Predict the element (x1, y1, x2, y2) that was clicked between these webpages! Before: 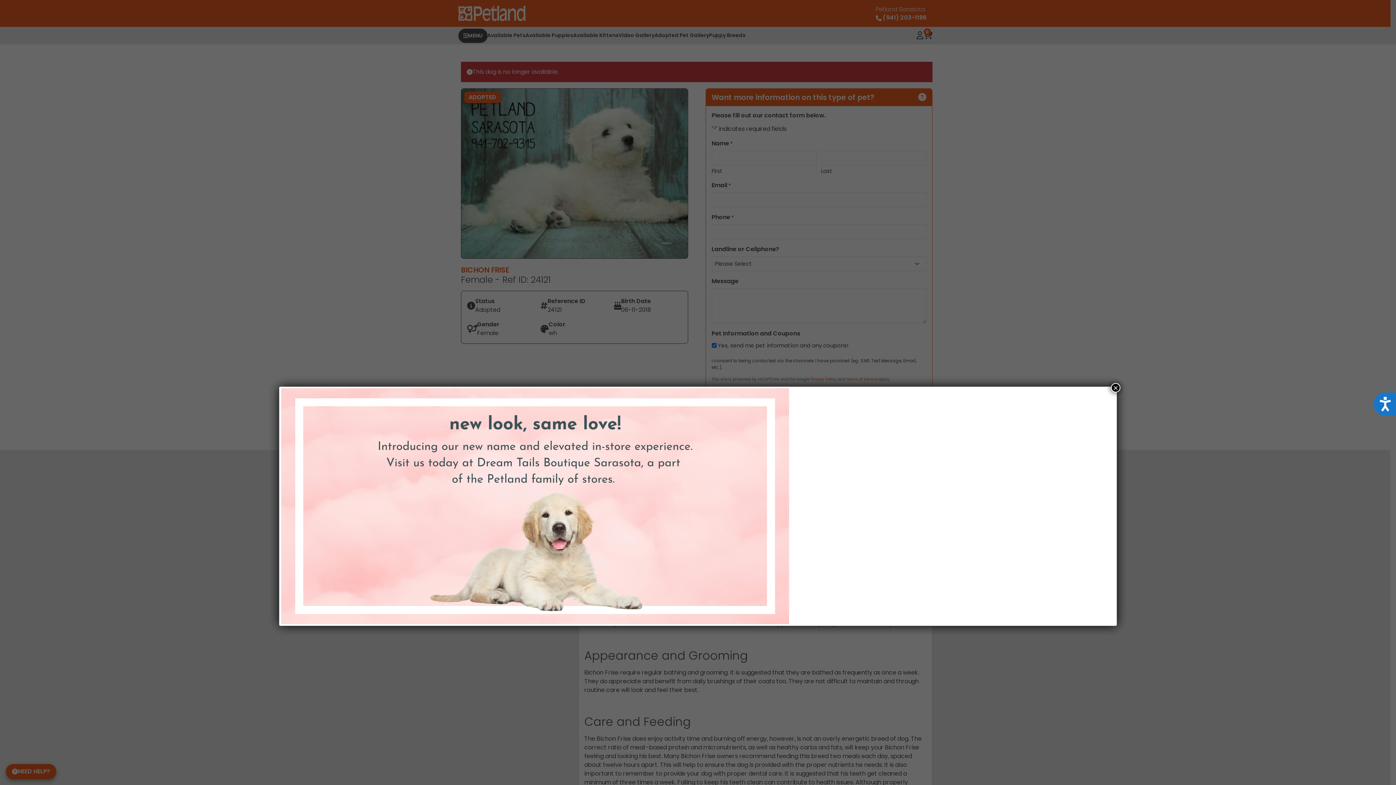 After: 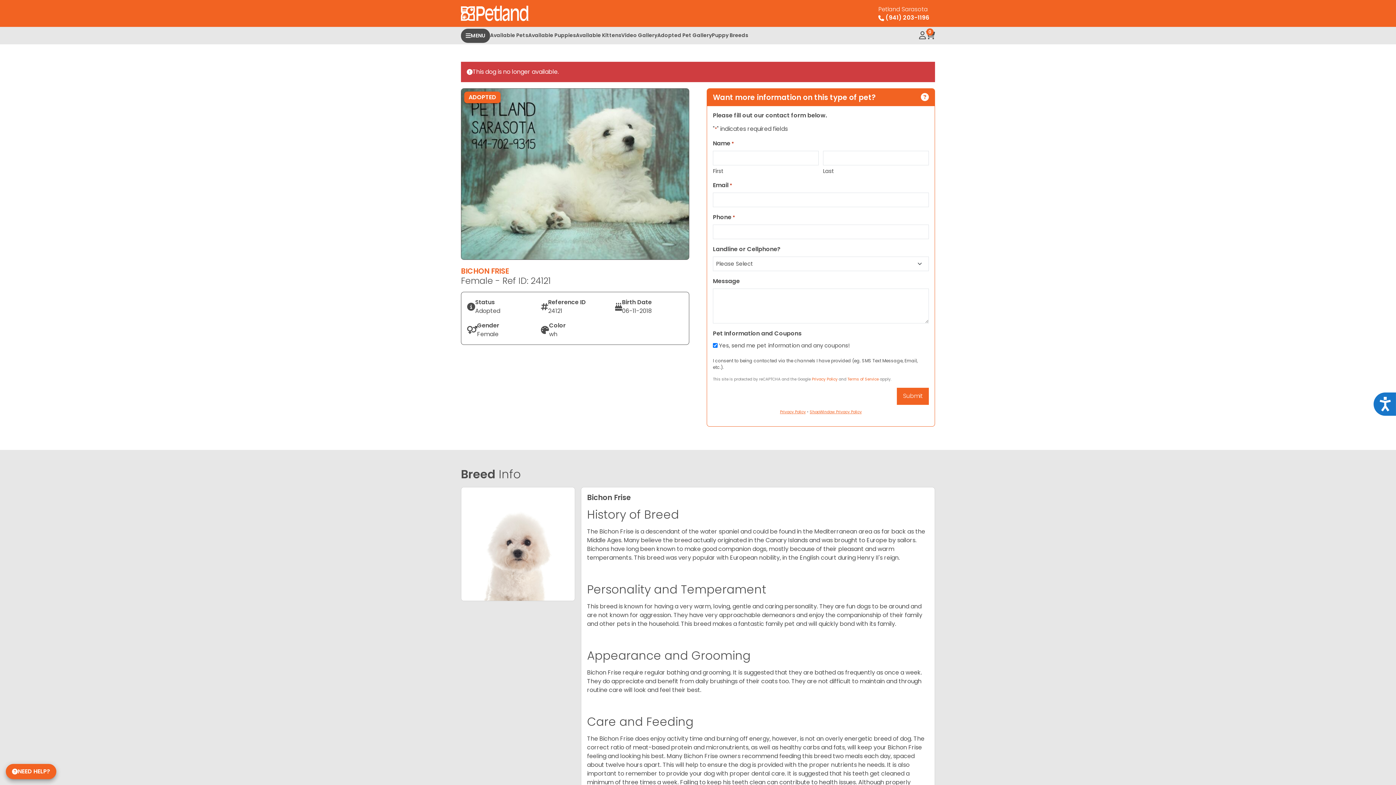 Action: label: Close bbox: (1111, 383, 1120, 392)